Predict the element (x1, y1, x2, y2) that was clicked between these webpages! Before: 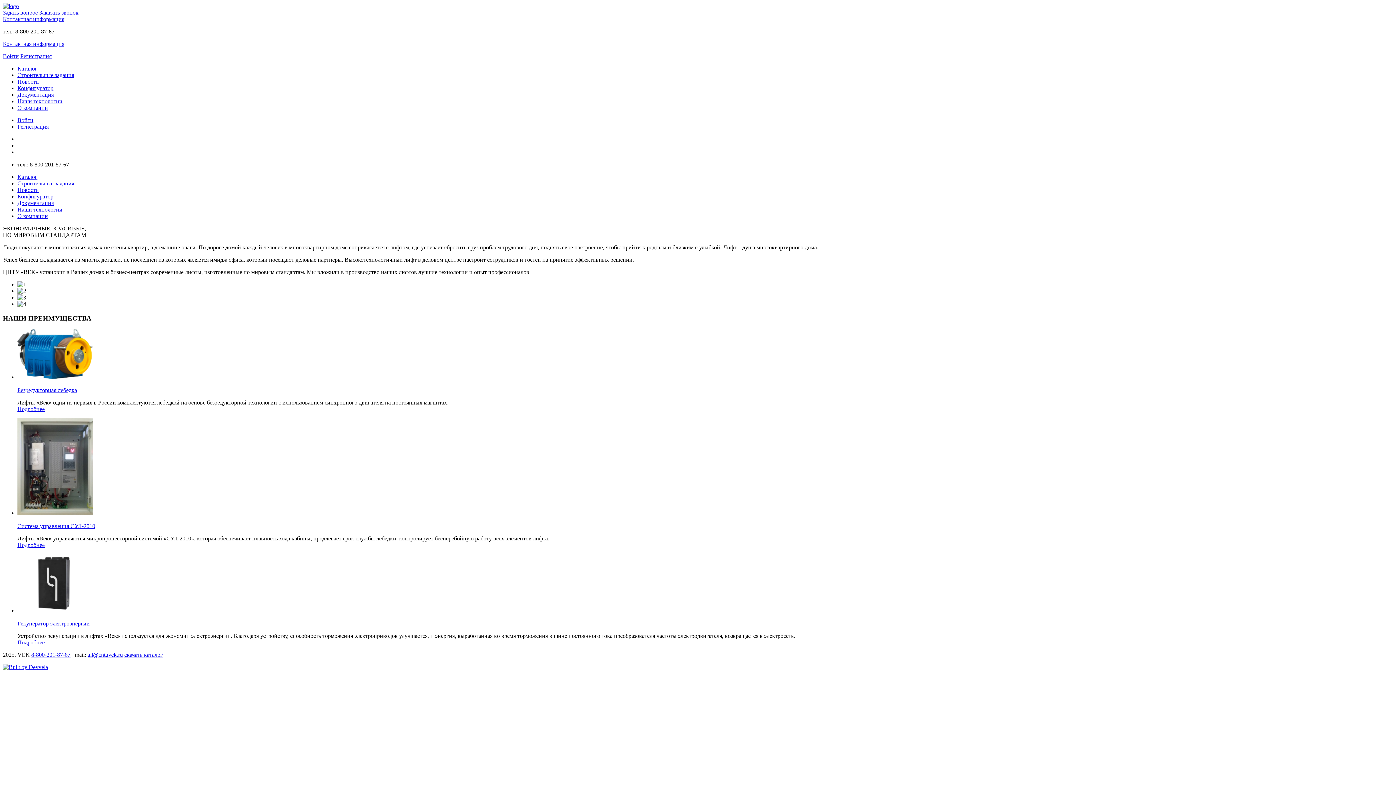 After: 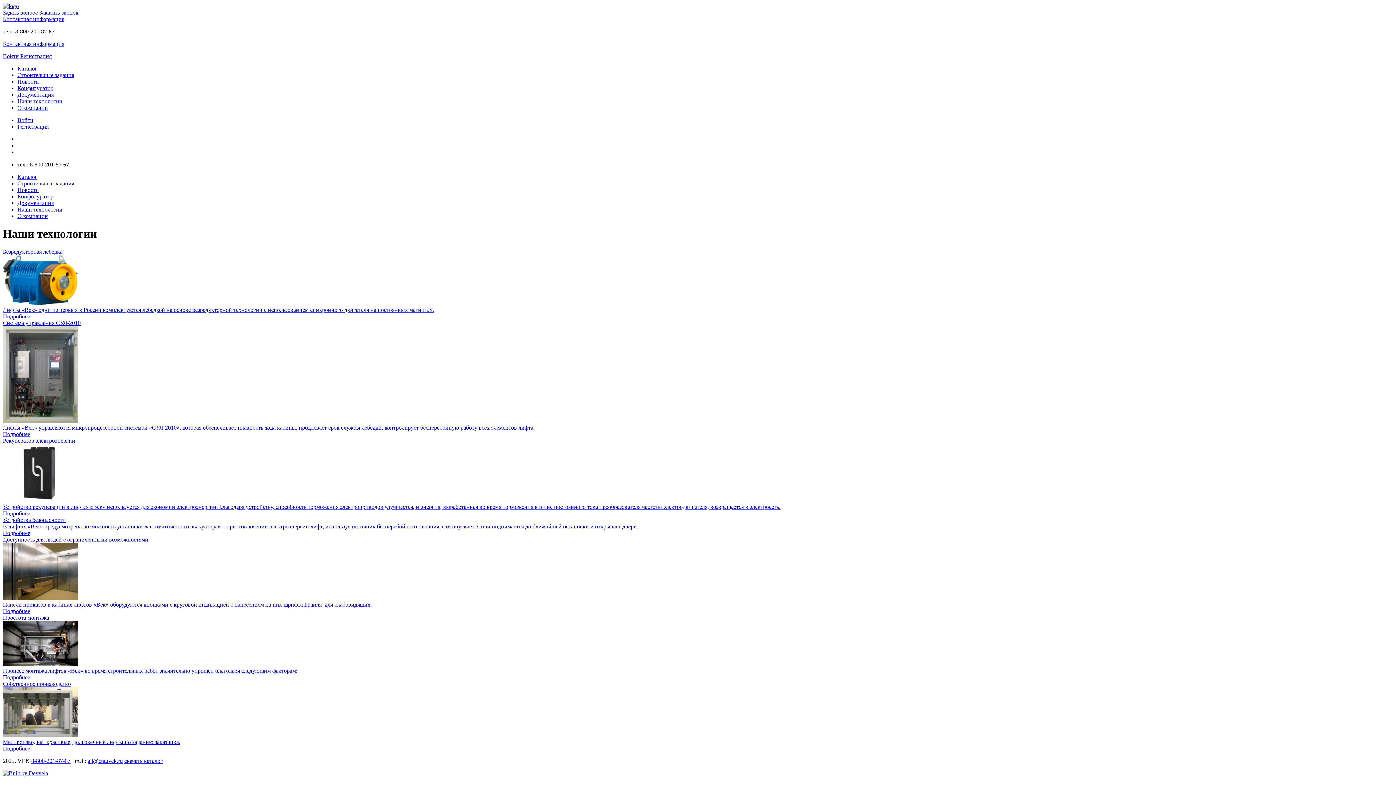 Action: bbox: (17, 98, 62, 104) label: Наши технологии